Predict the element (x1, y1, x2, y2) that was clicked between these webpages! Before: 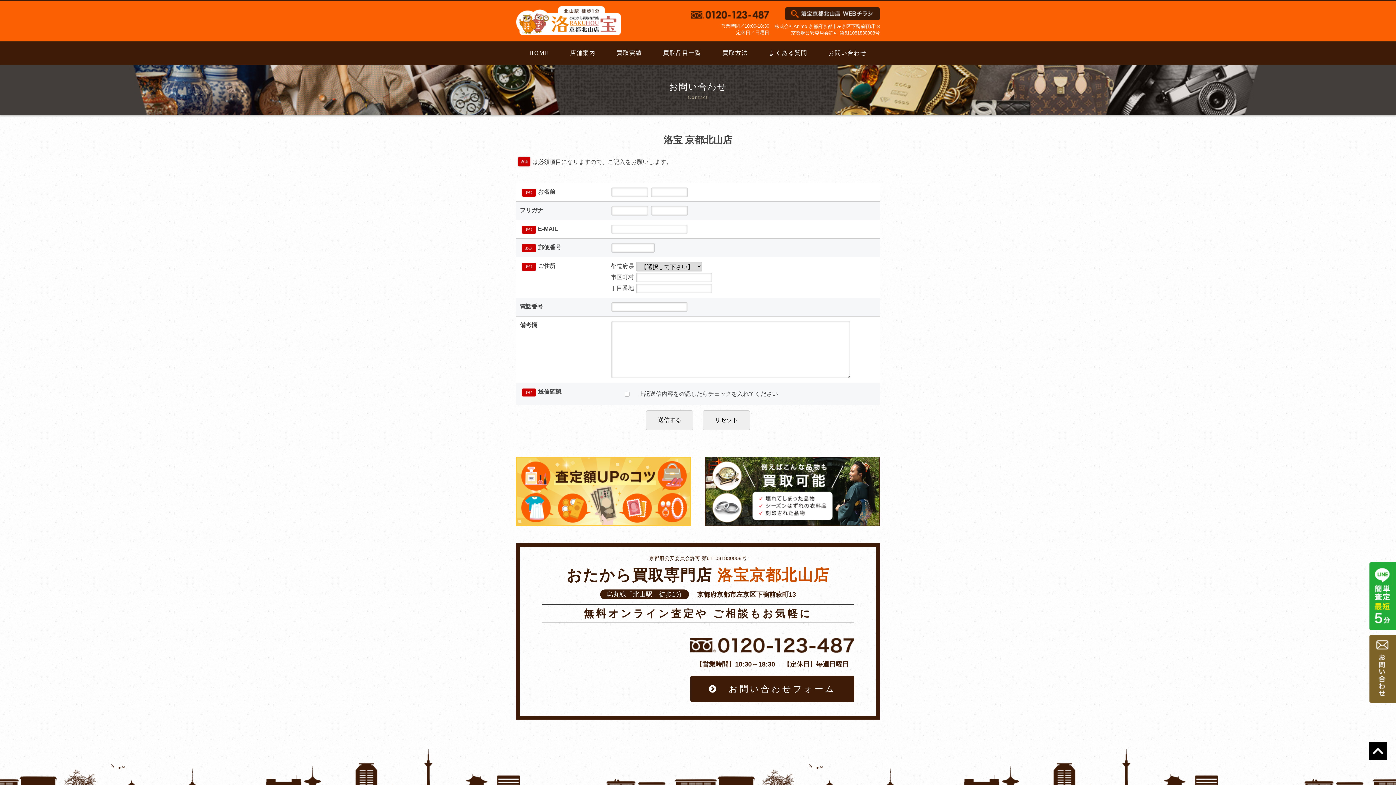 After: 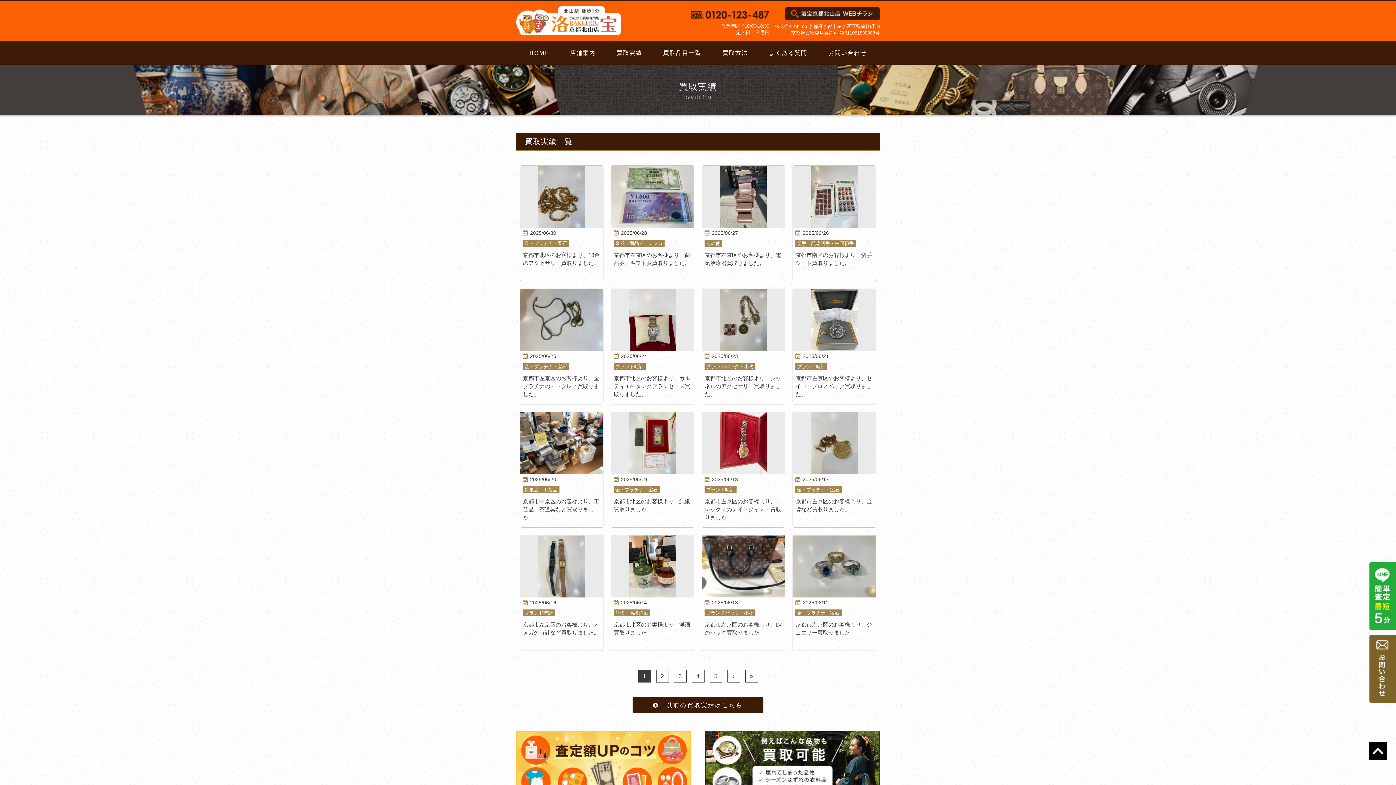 Action: bbox: (606, 41, 652, 64) label: 買取実績